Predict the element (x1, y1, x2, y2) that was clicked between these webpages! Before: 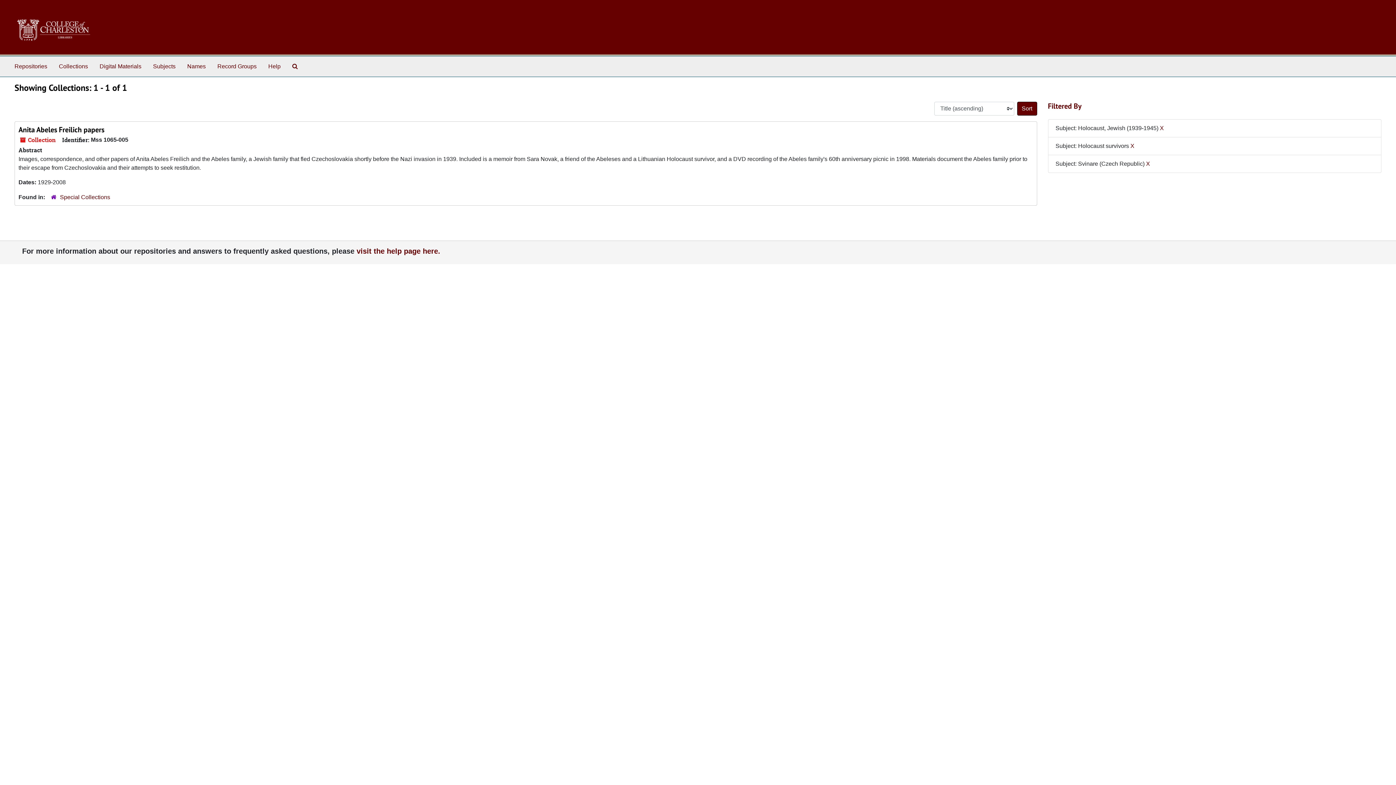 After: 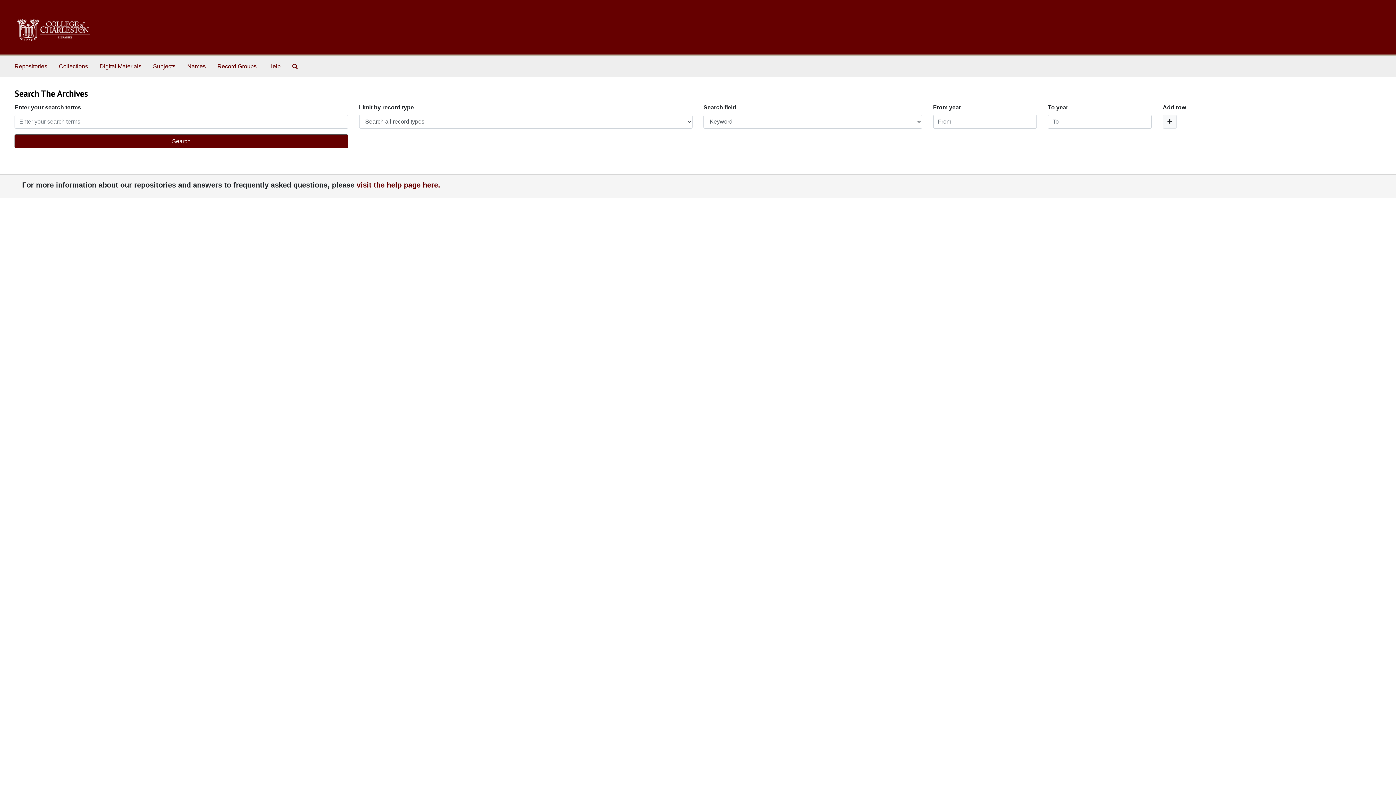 Action: label: Search The Archives bbox: (289, 59, 300, 73)